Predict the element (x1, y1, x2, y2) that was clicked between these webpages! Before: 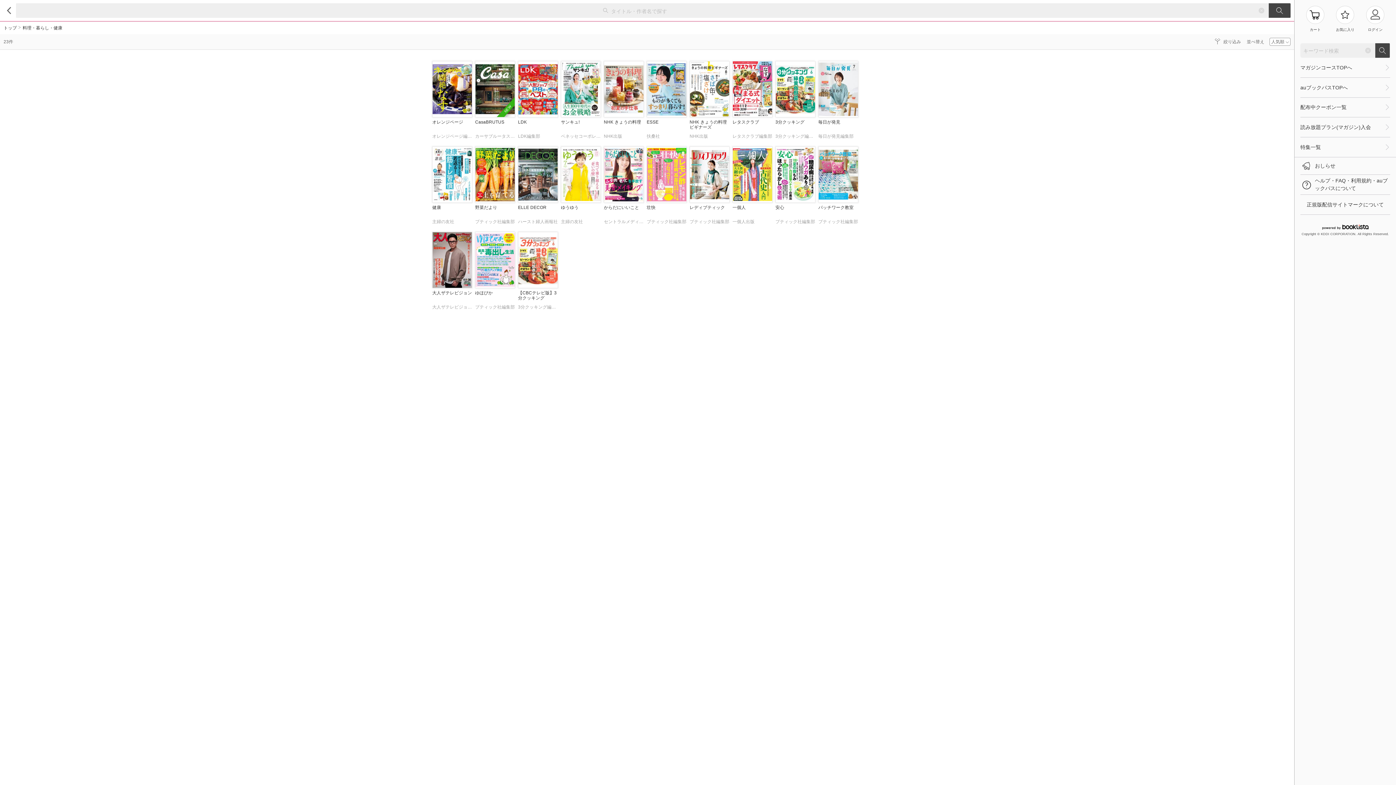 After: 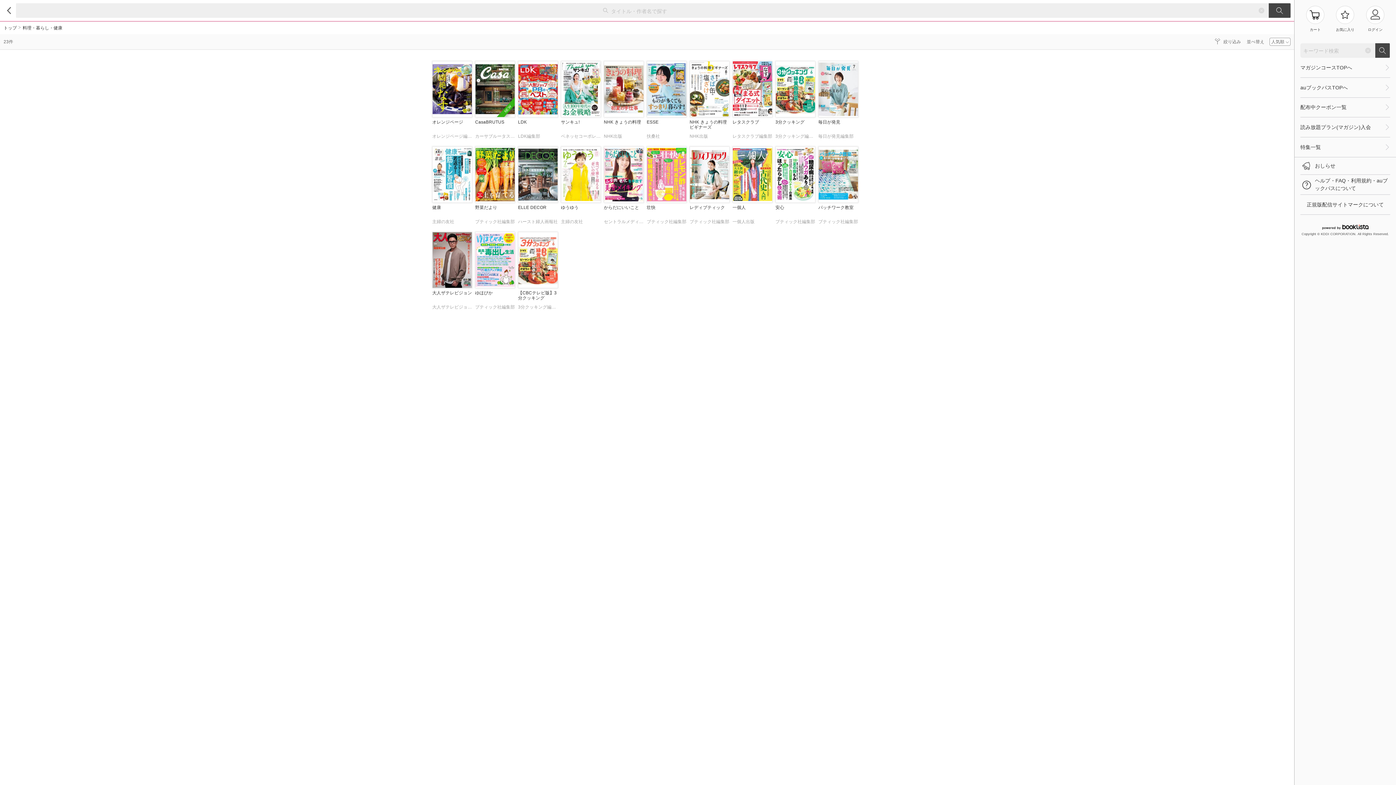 Action: bbox: (604, 146, 644, 228) label: からだにいいこと
セントラルメディエンス コミュニケーションズ